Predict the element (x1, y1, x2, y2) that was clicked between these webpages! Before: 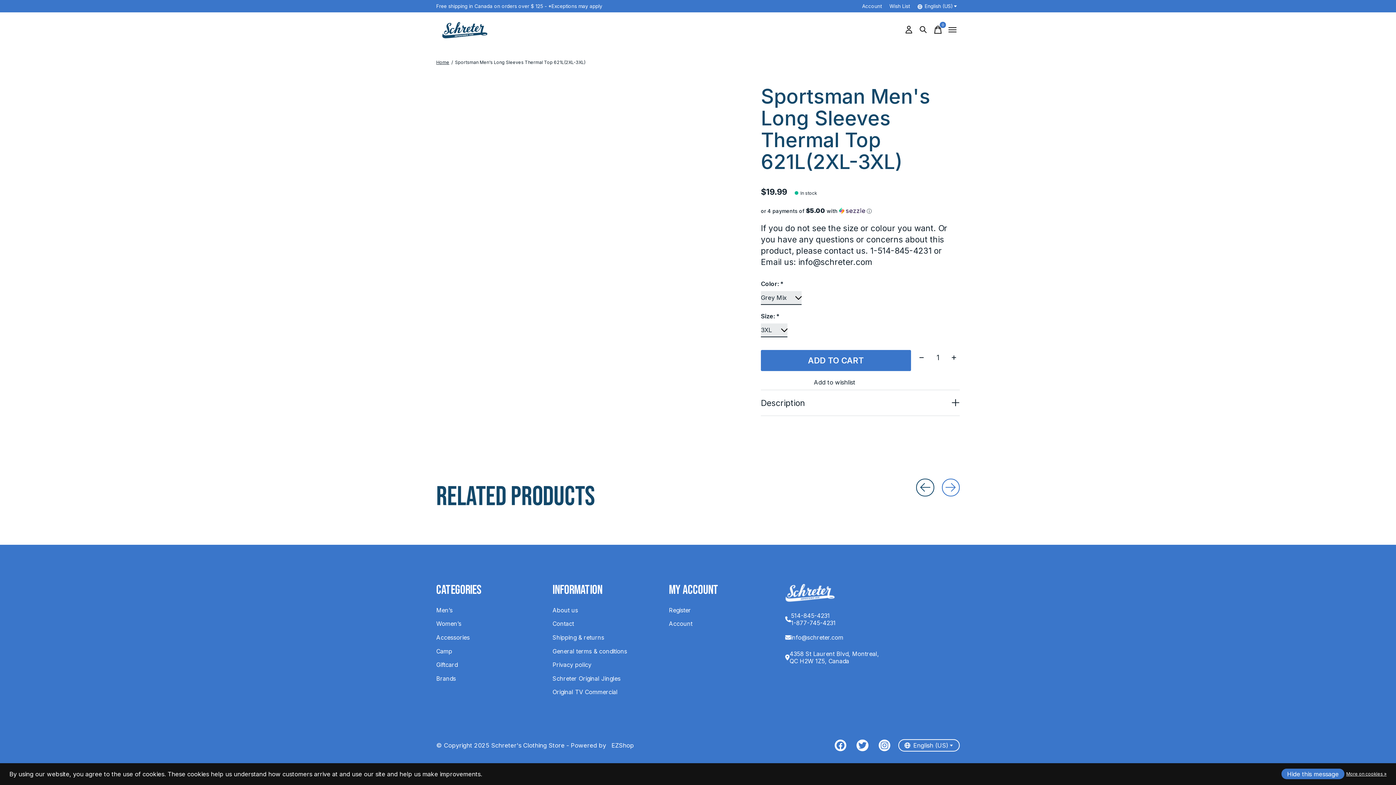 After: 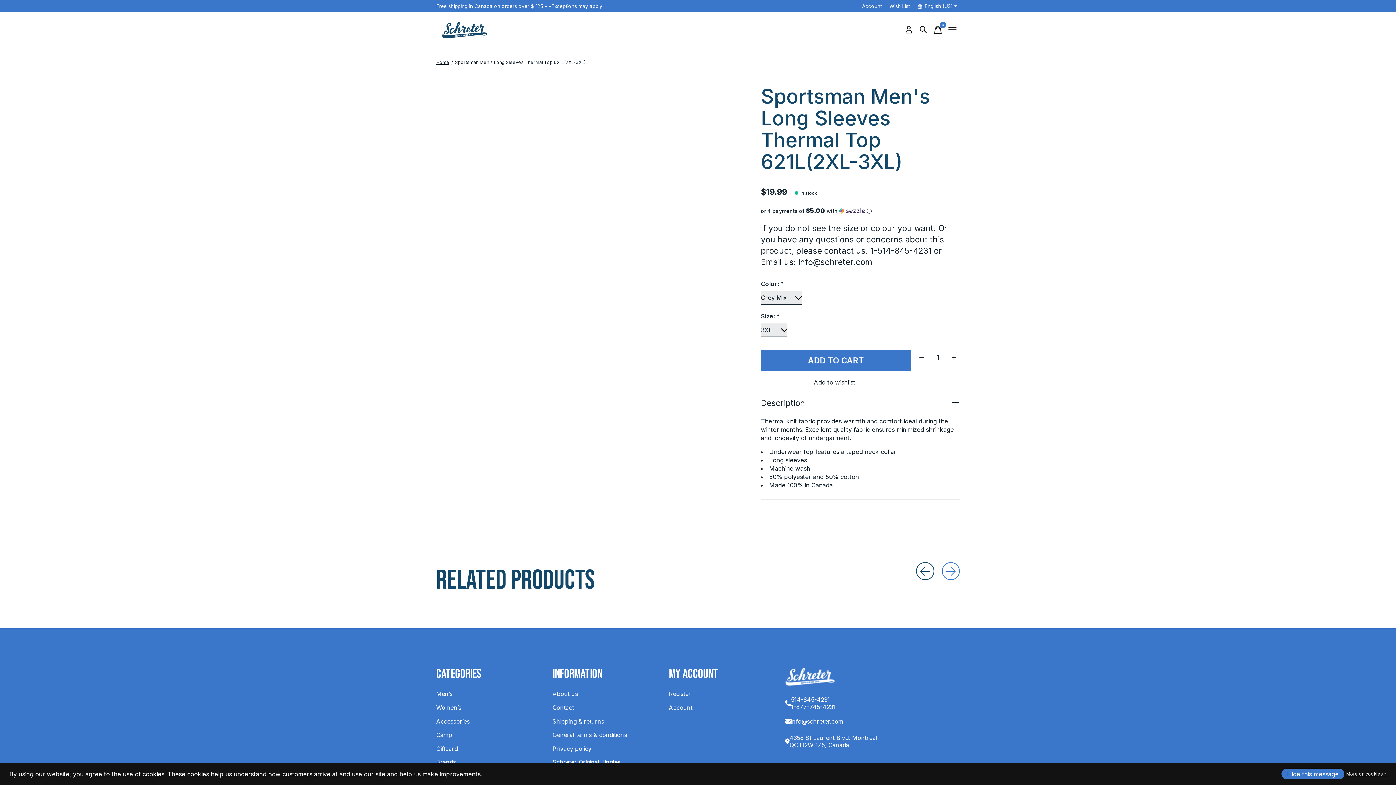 Action: bbox: (761, 390, 959, 415) label: Description